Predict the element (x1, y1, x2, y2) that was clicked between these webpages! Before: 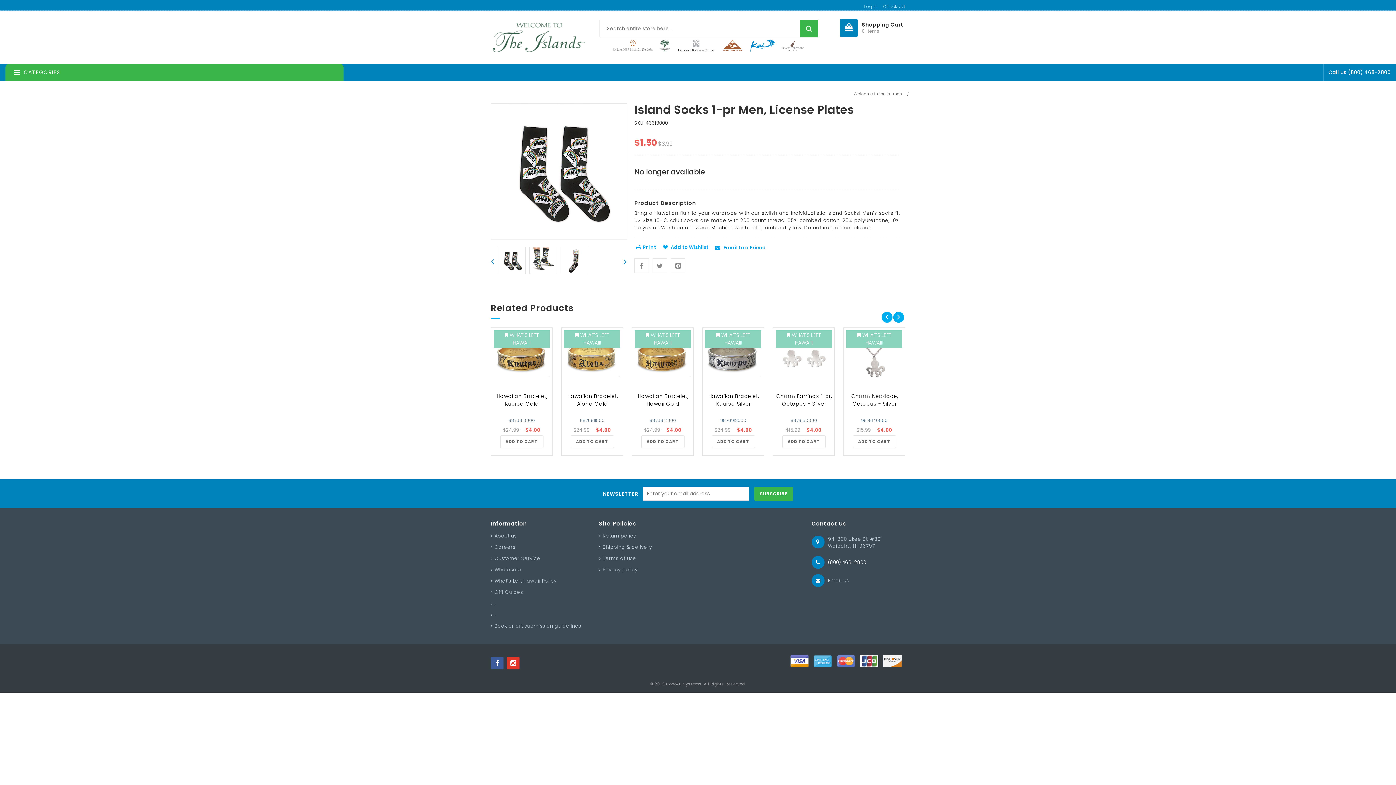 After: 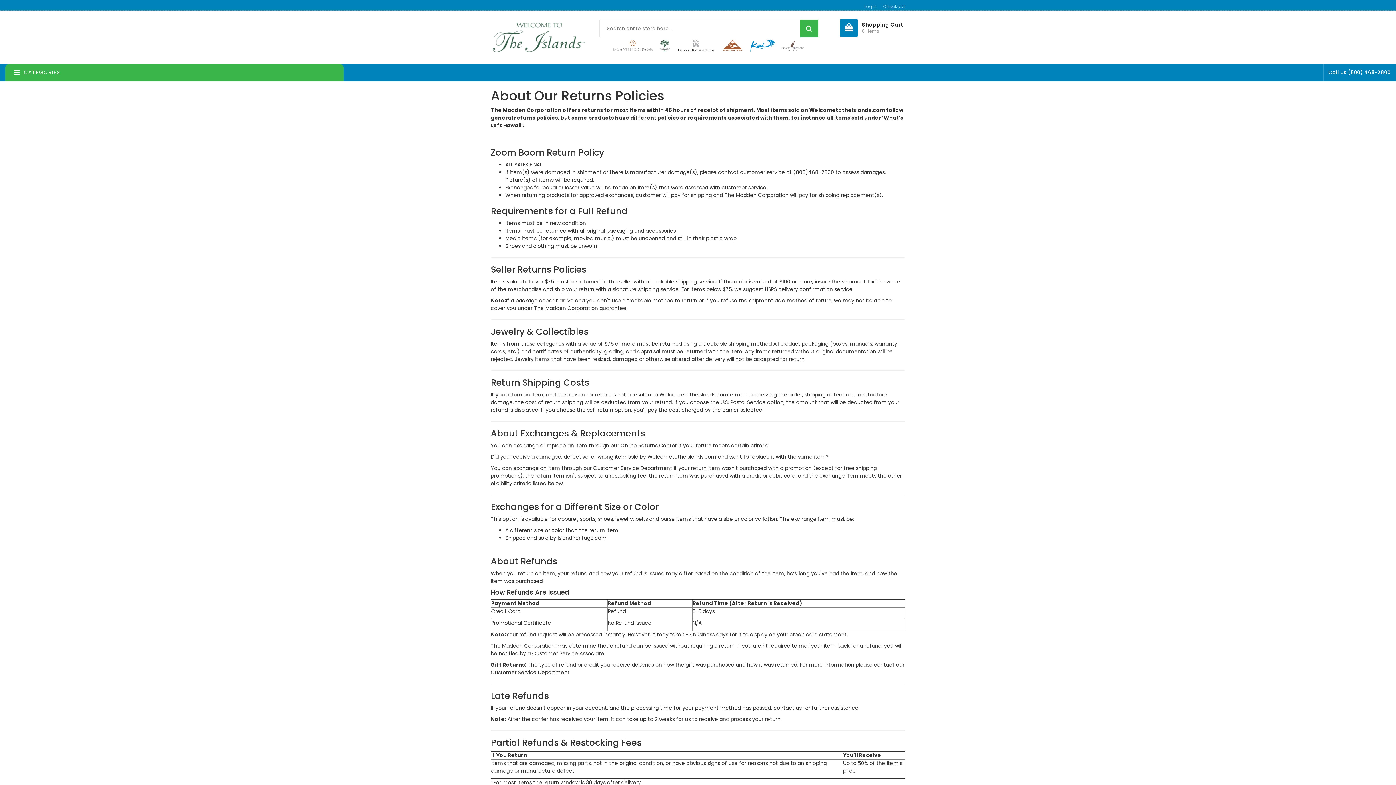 Action: label: Return policy bbox: (599, 532, 636, 539)